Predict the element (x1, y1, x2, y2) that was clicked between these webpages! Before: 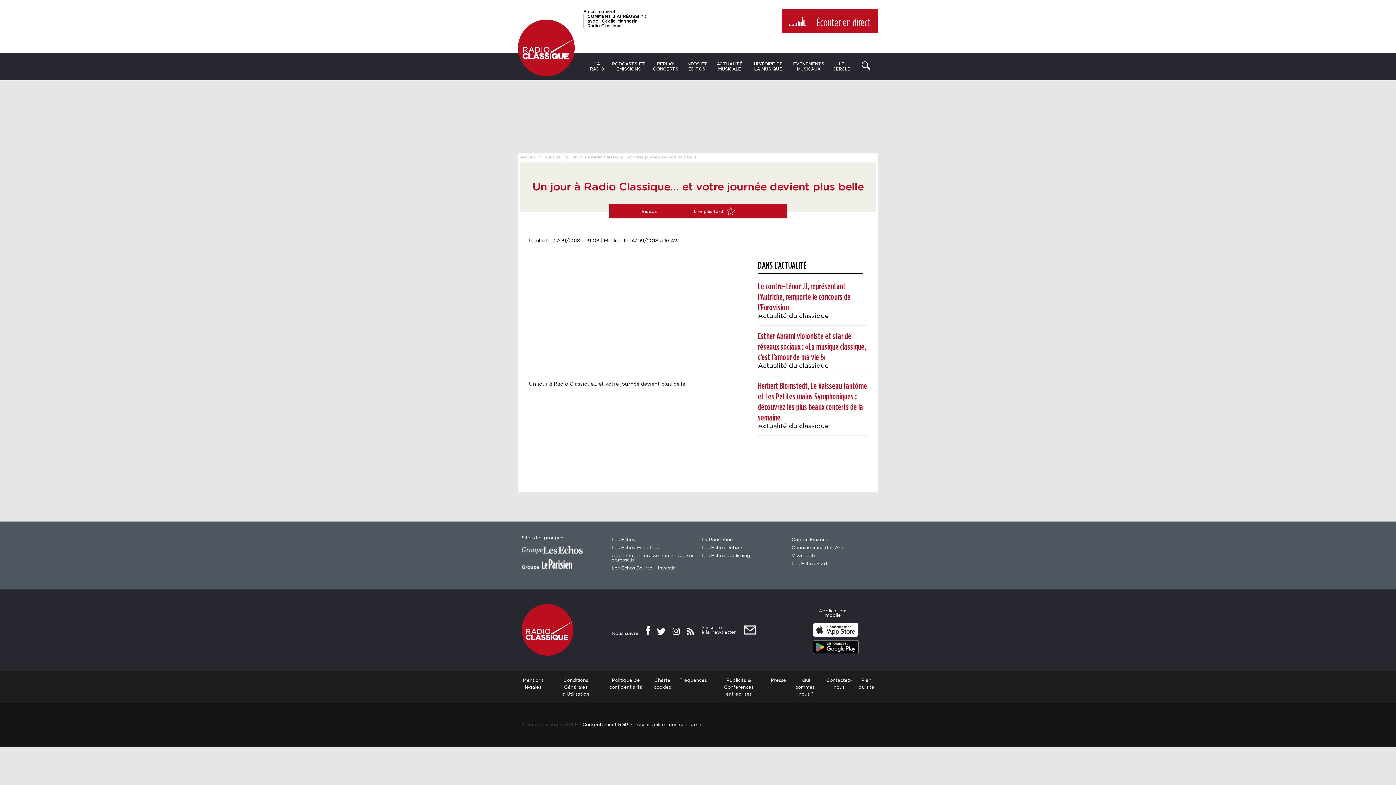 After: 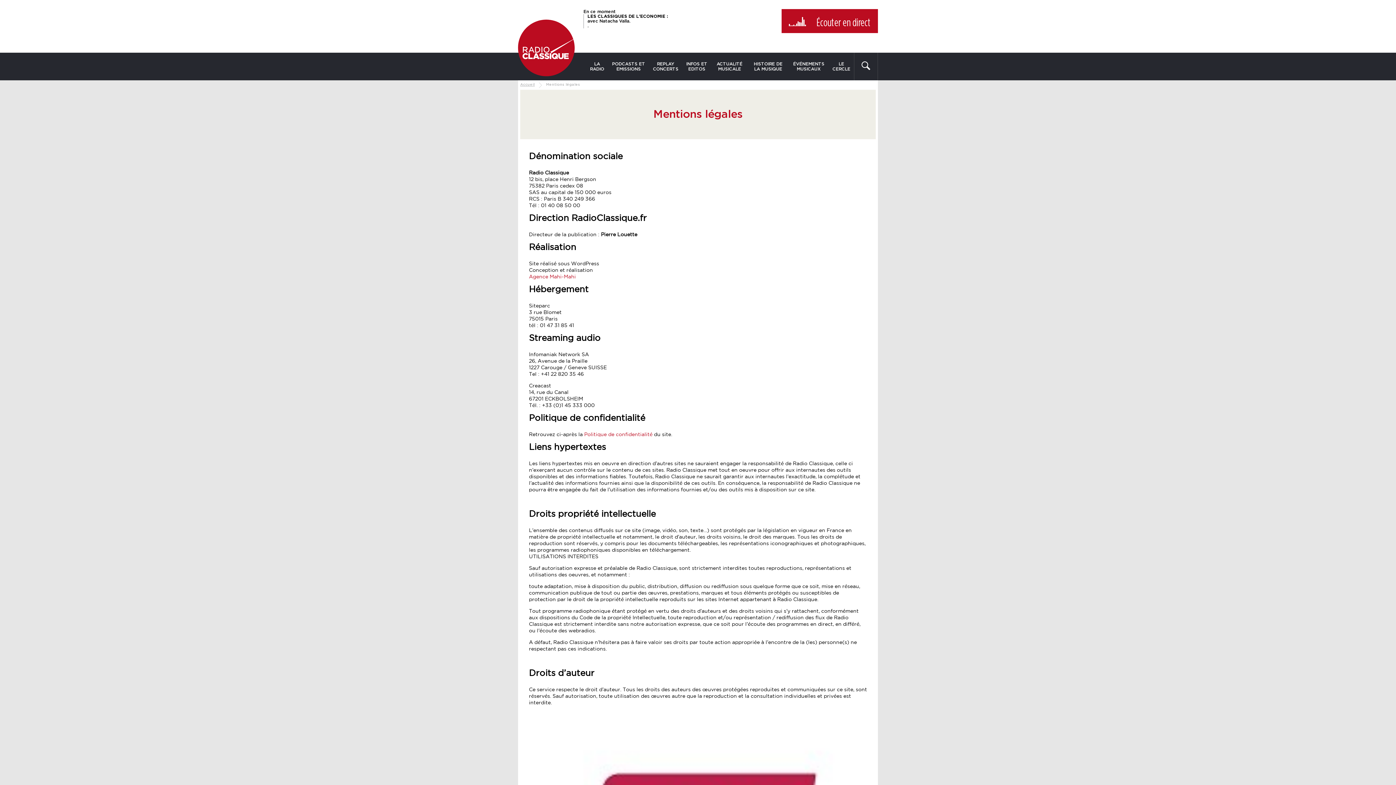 Action: label: Accessibilité : non conforme bbox: (636, 723, 701, 727)